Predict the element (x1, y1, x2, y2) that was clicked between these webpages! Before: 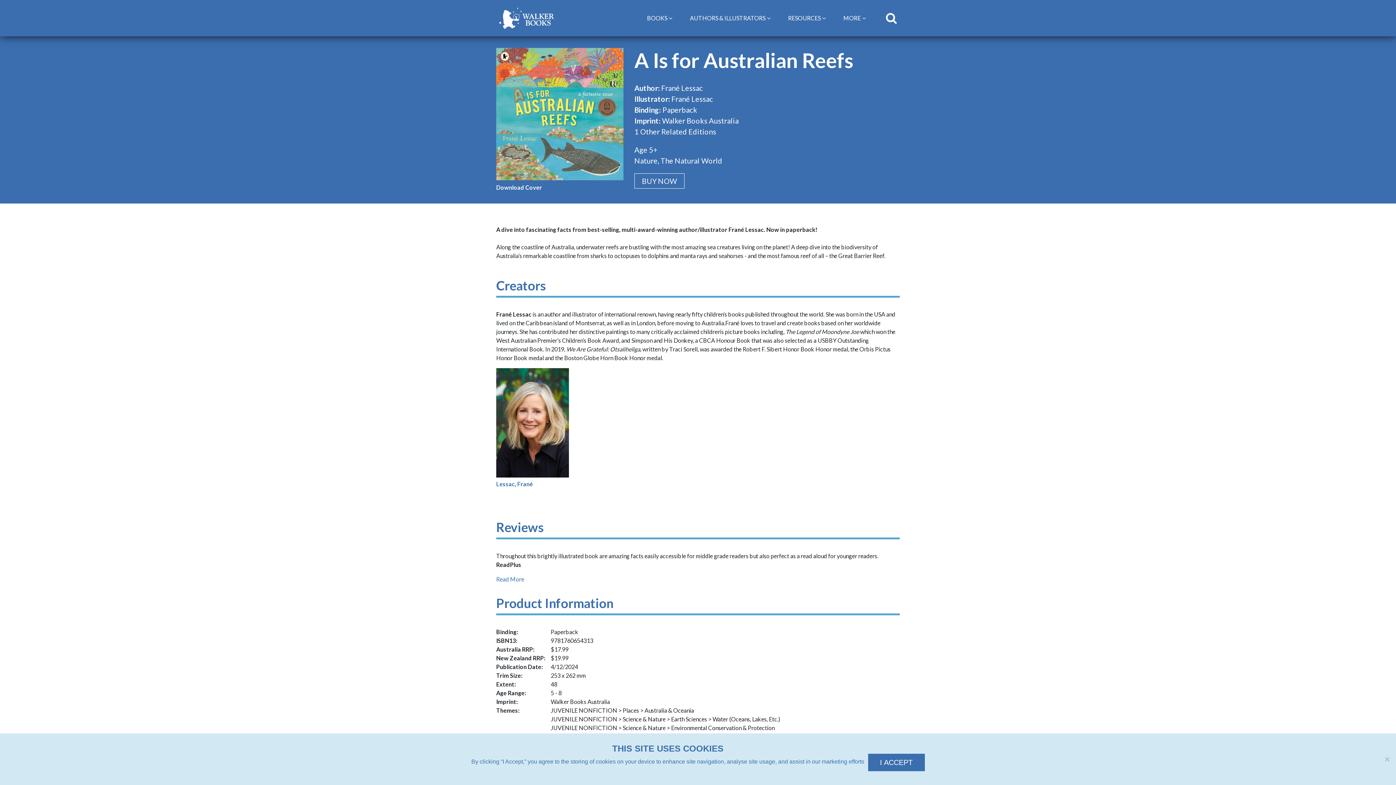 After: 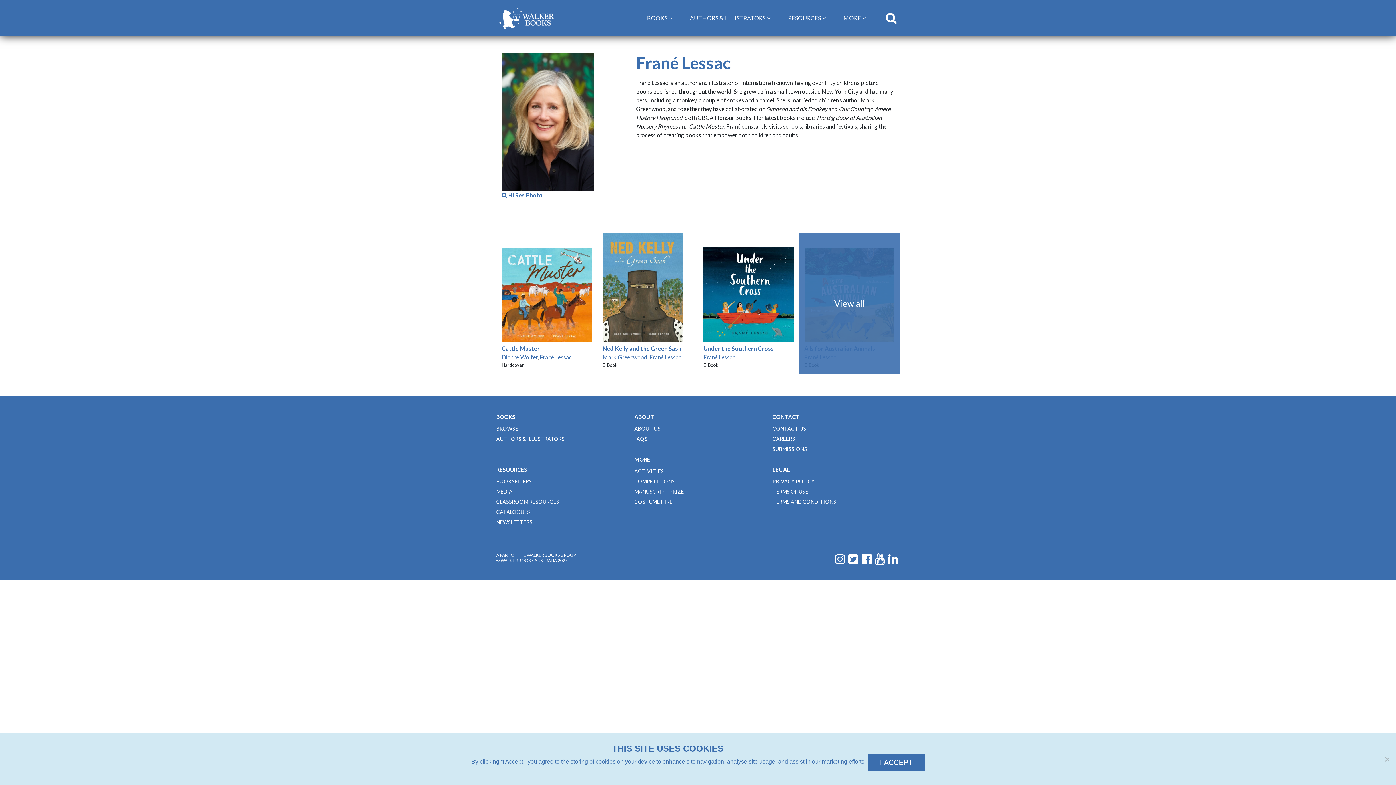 Action: label: Frané Lessac bbox: (661, 83, 703, 92)